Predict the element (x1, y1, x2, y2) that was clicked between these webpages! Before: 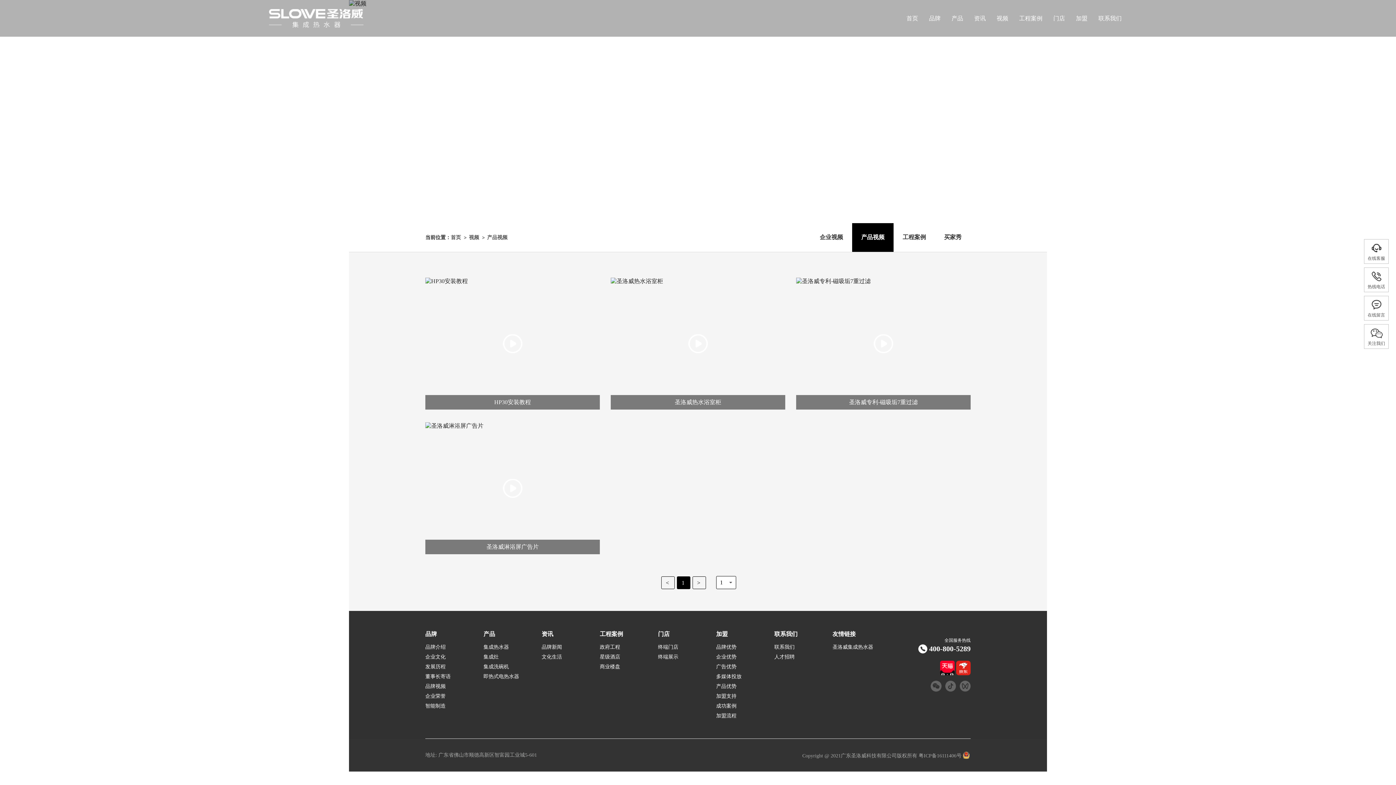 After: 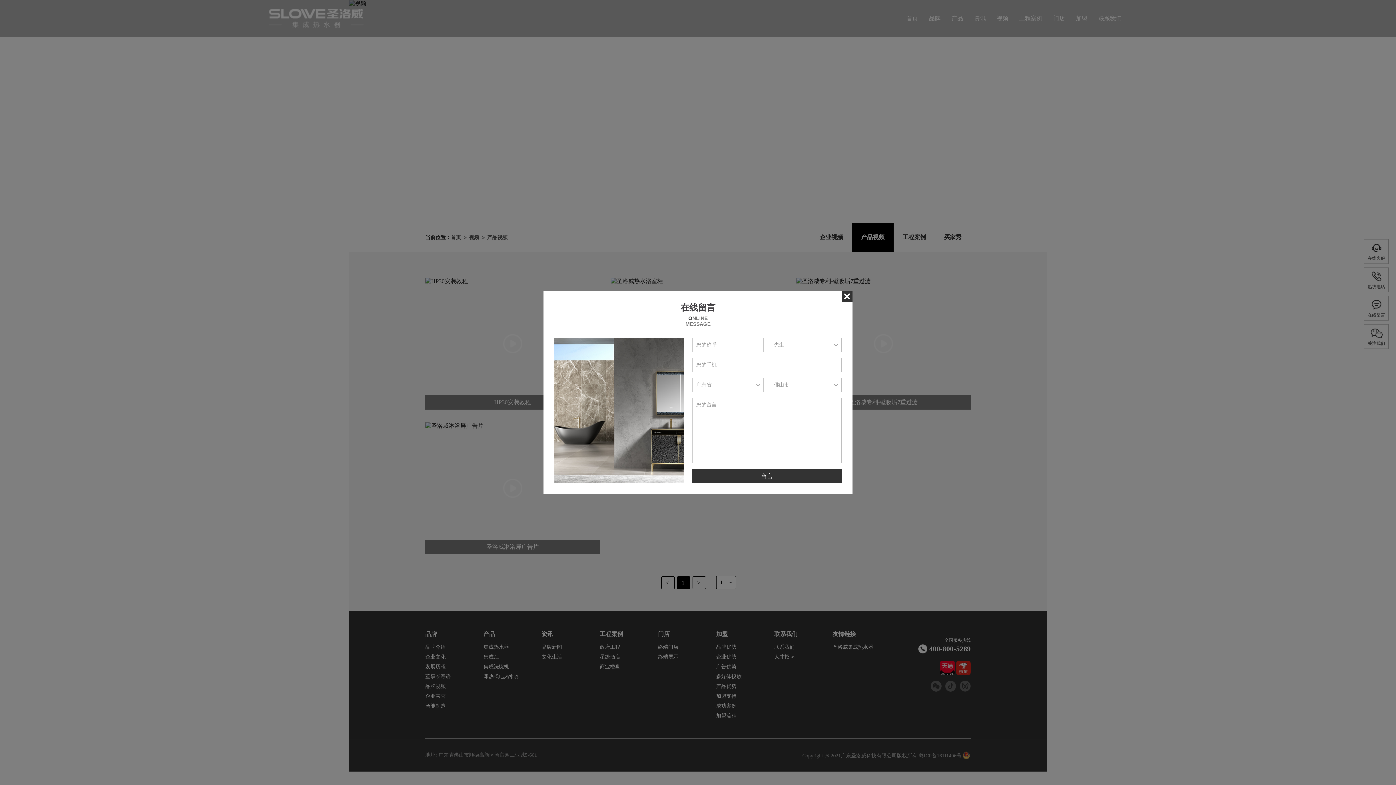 Action: bbox: (1364, 298, 1388, 318) label: 在线留言